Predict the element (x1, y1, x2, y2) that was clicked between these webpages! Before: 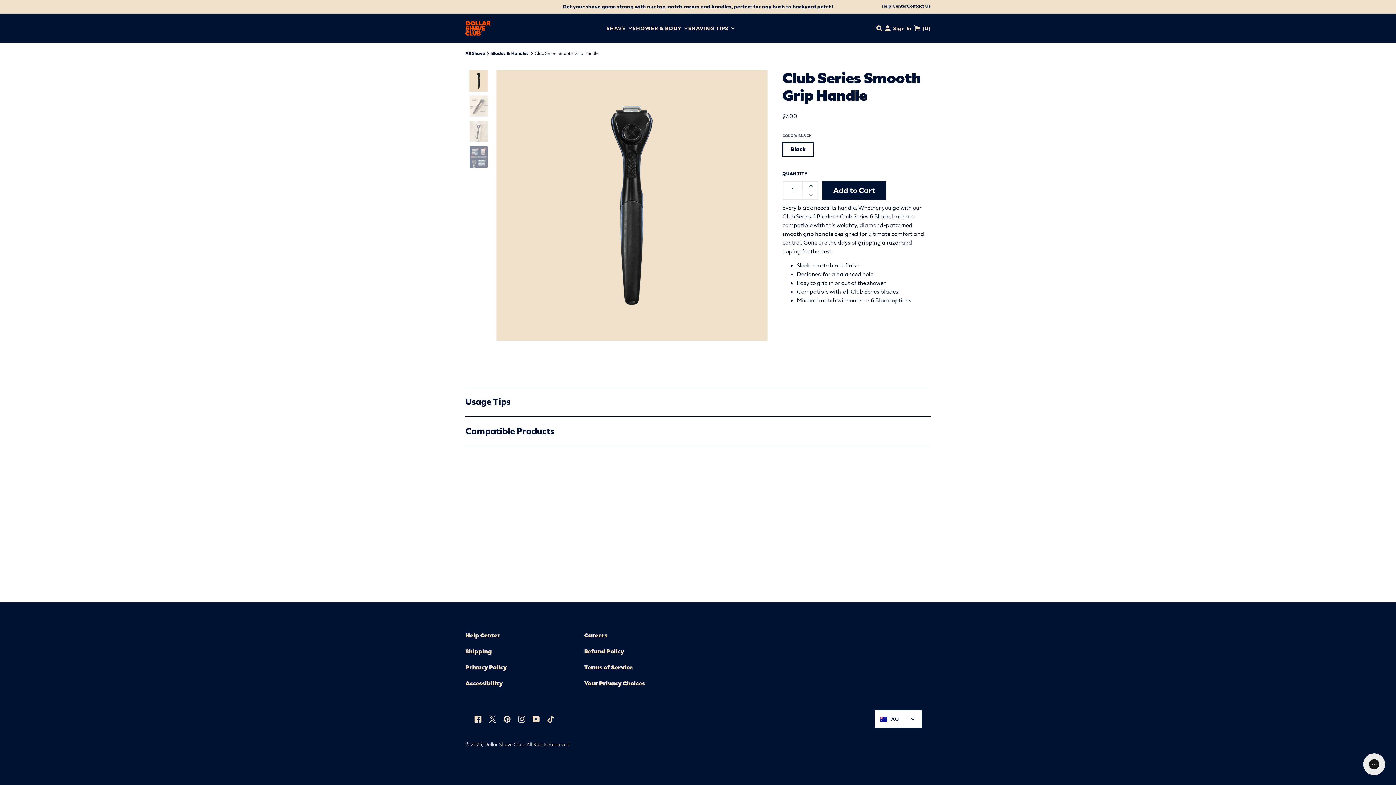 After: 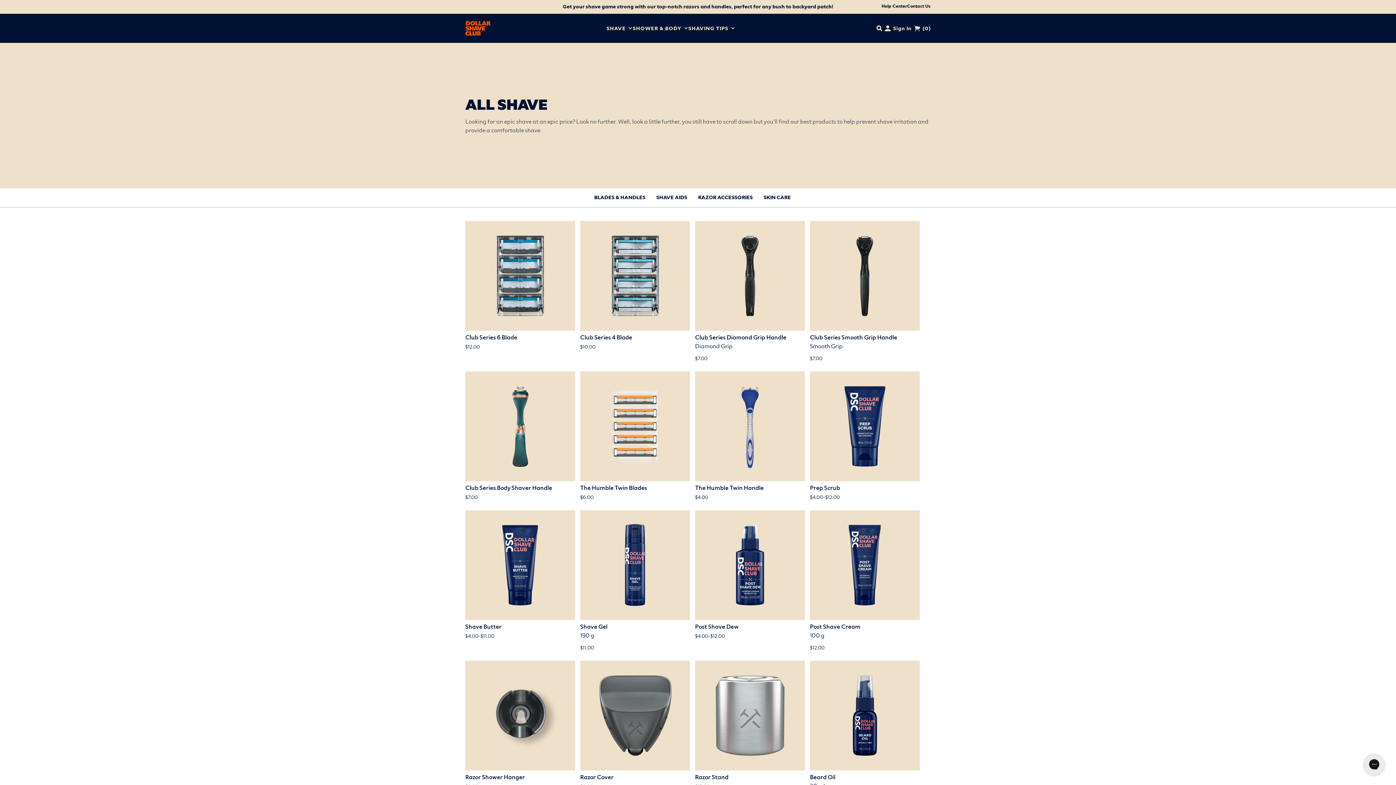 Action: bbox: (606, 24, 626, 31) label: SHAVE